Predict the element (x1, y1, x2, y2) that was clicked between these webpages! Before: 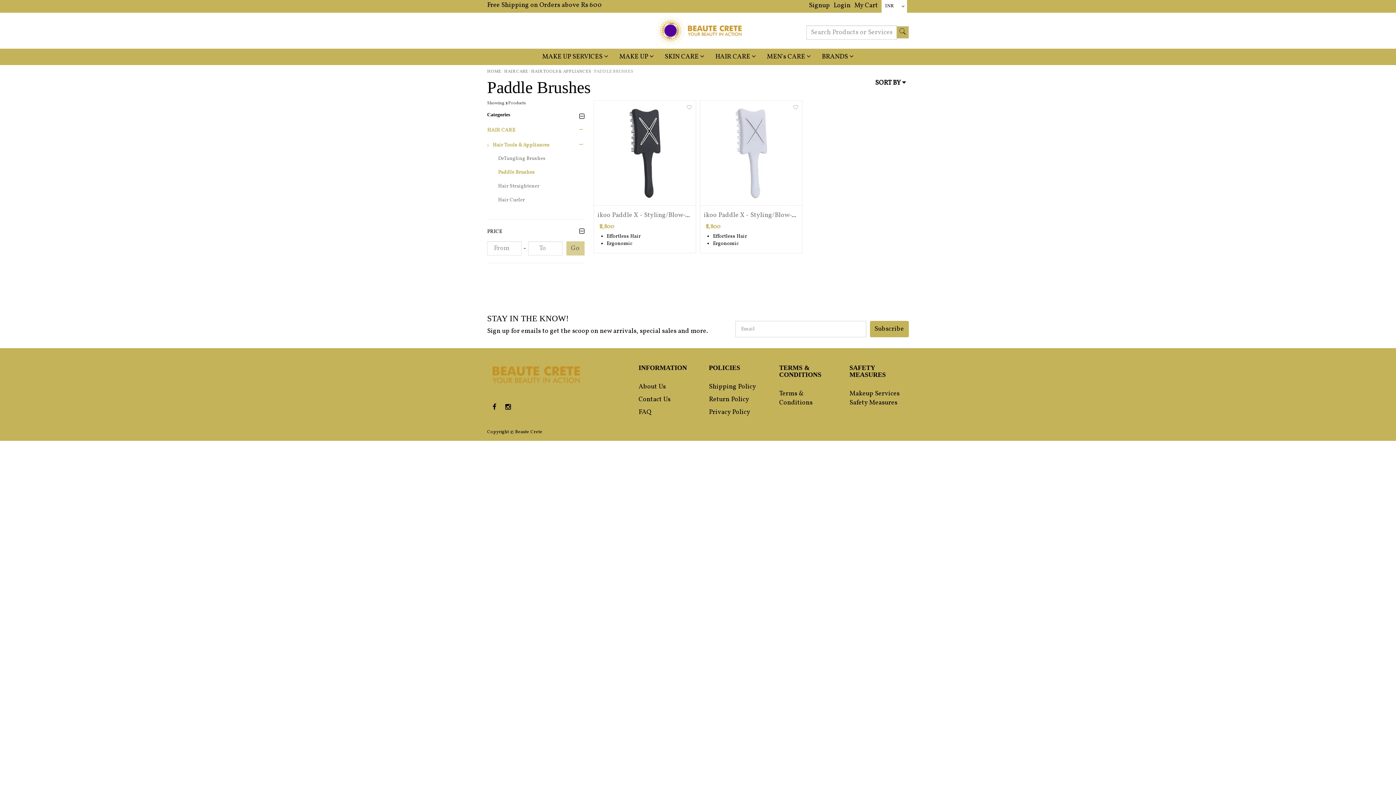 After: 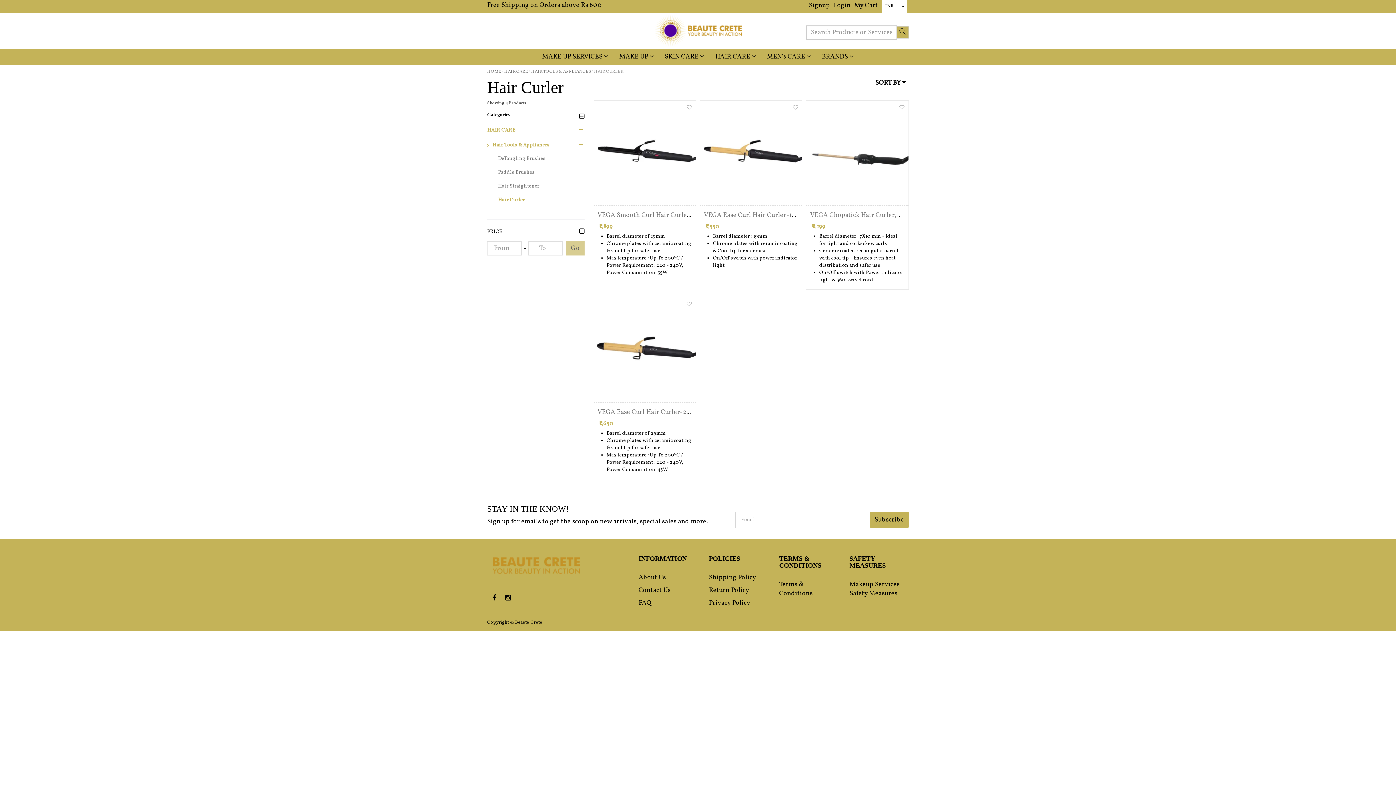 Action: bbox: (487, 196, 584, 204) label: Hair Curler